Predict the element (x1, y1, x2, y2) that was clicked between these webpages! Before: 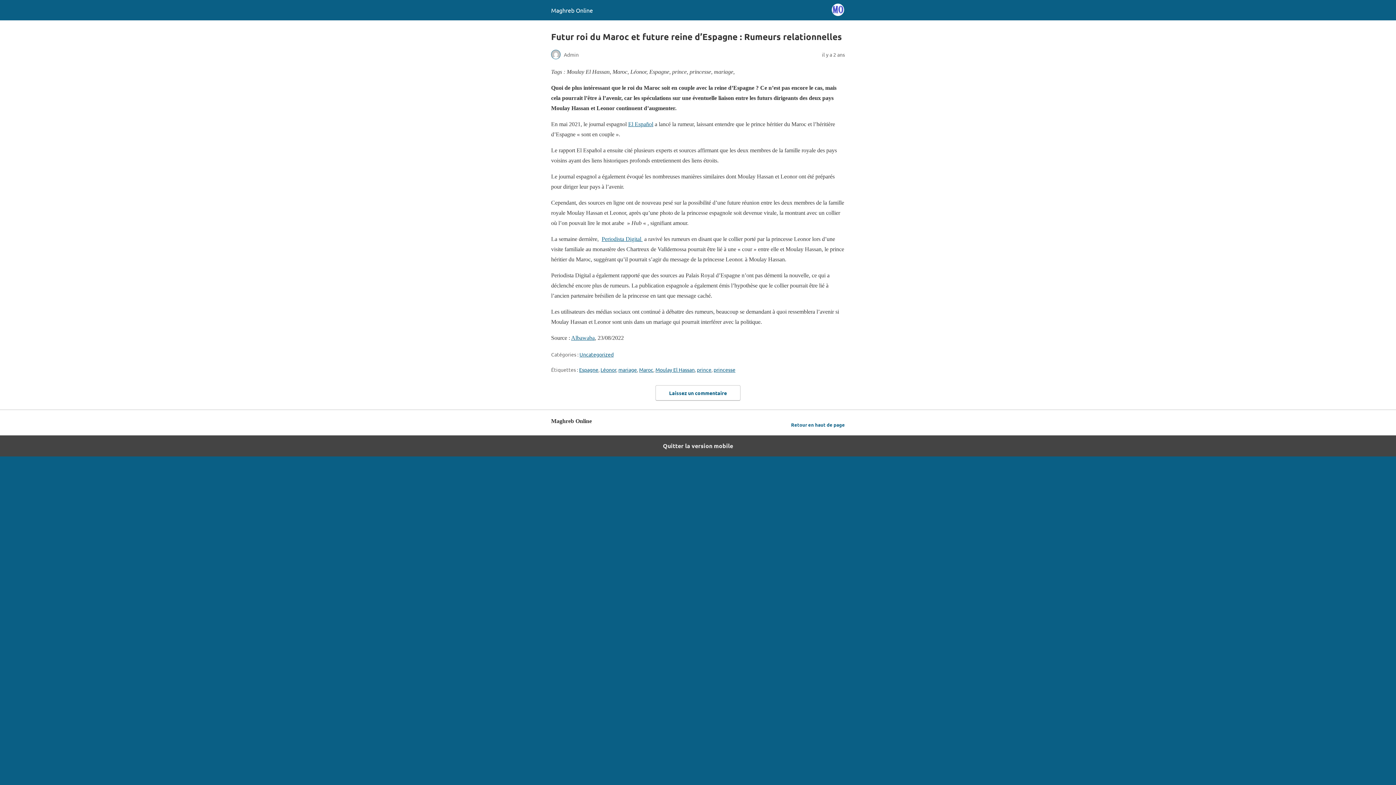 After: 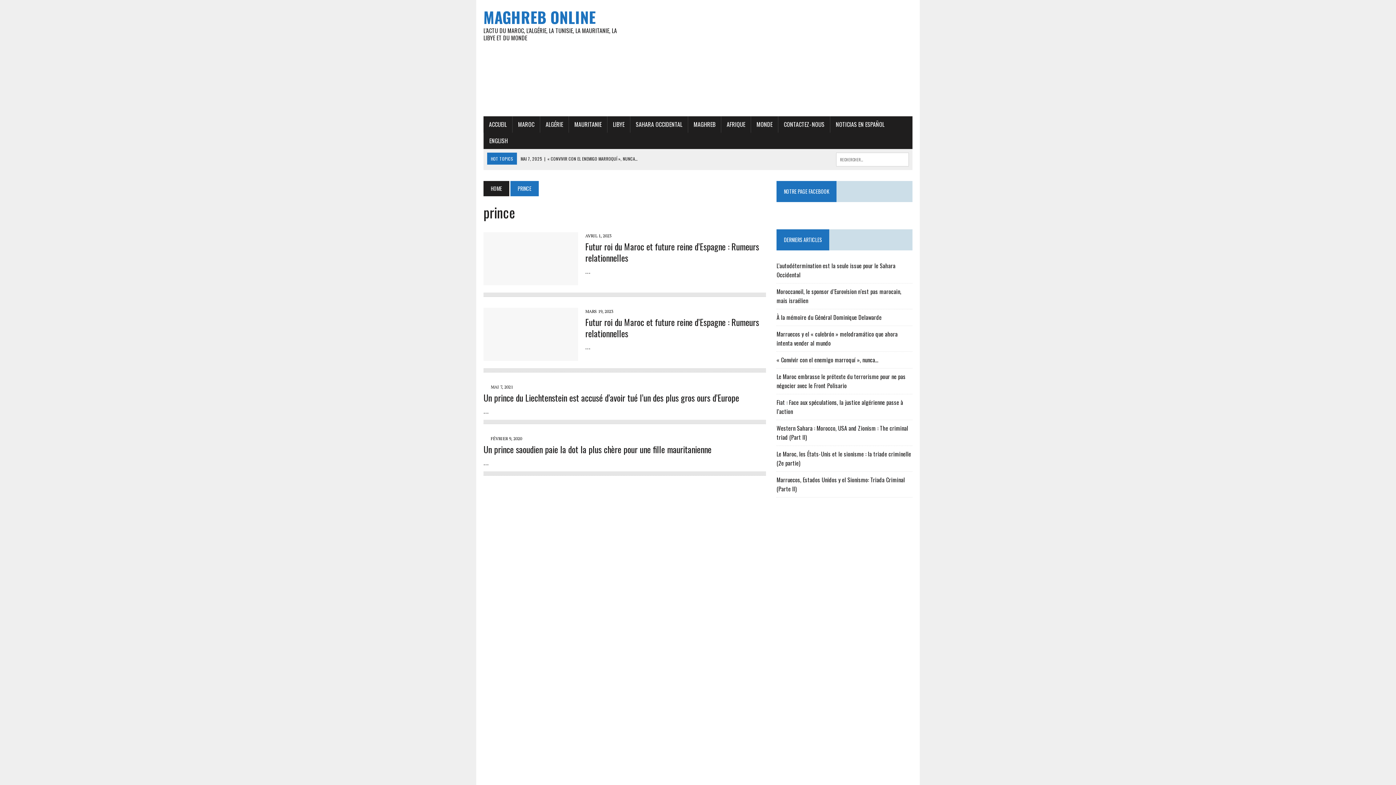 Action: label: prince bbox: (697, 366, 711, 373)